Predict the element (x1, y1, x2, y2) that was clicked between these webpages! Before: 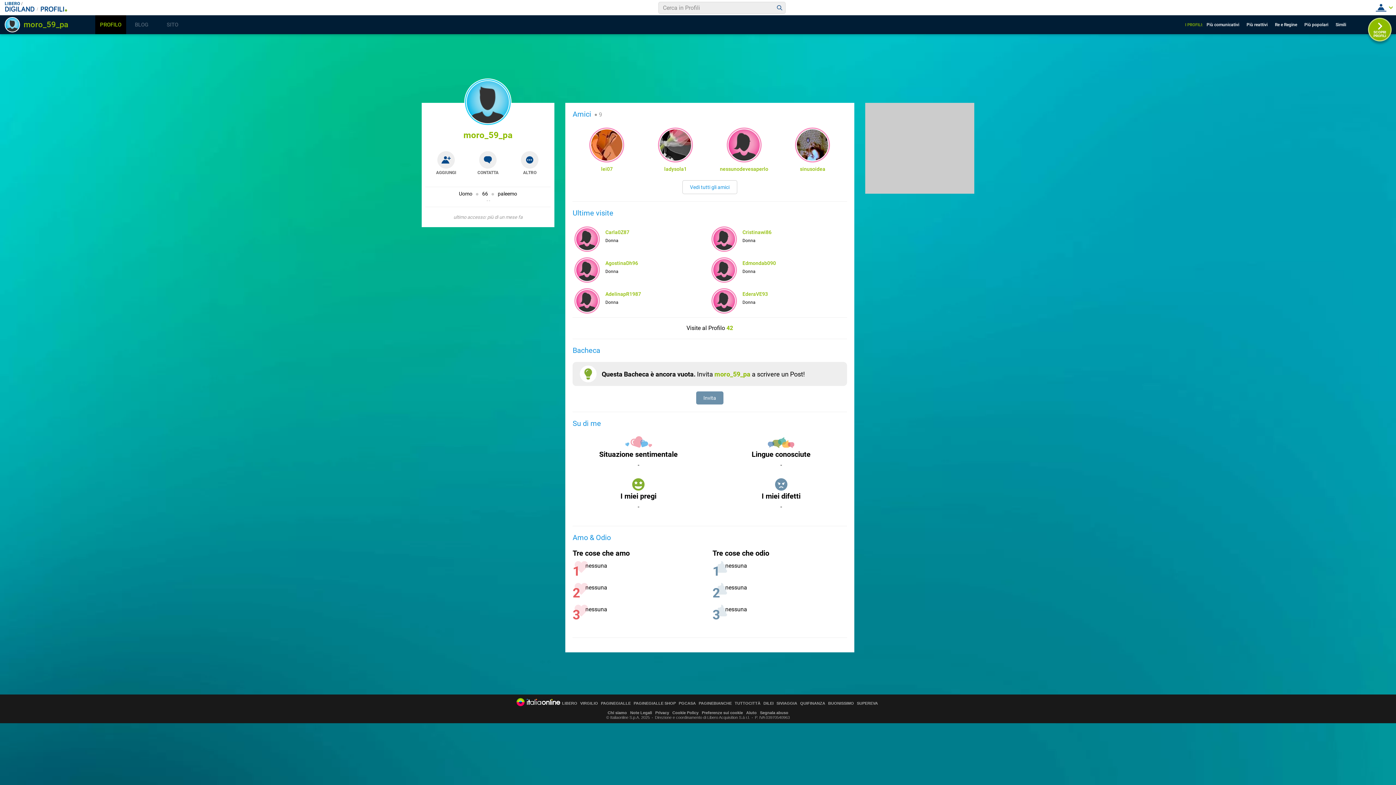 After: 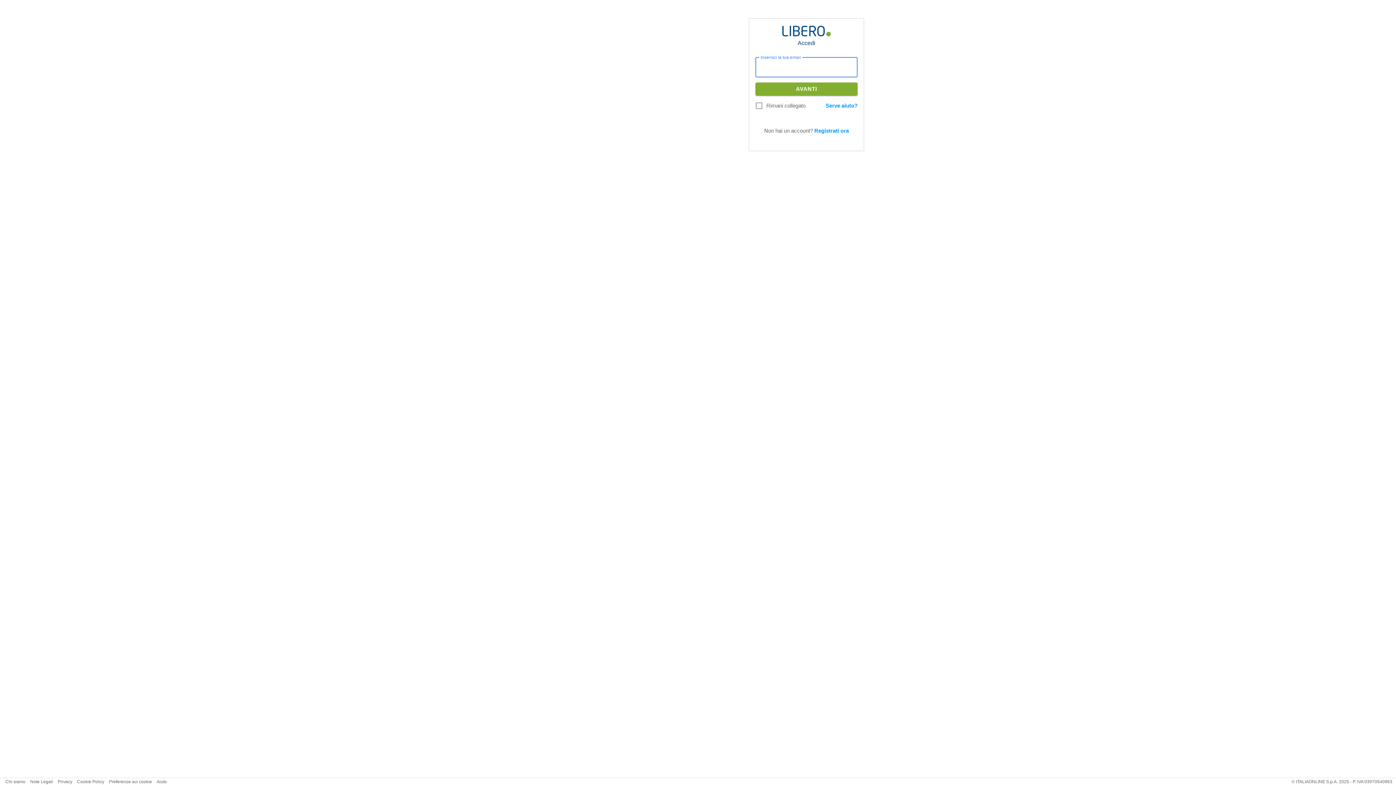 Action: bbox: (572, 391, 847, 404) label: Invita